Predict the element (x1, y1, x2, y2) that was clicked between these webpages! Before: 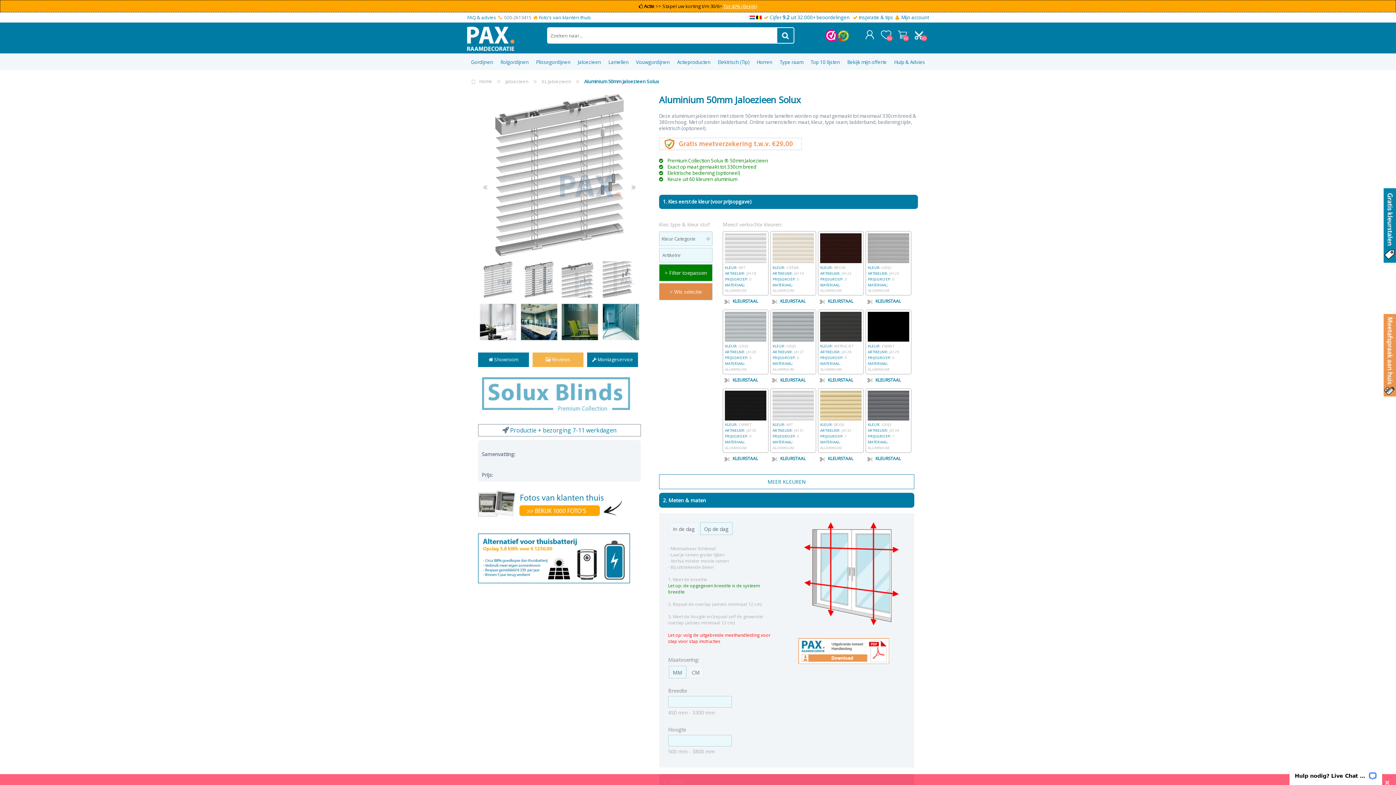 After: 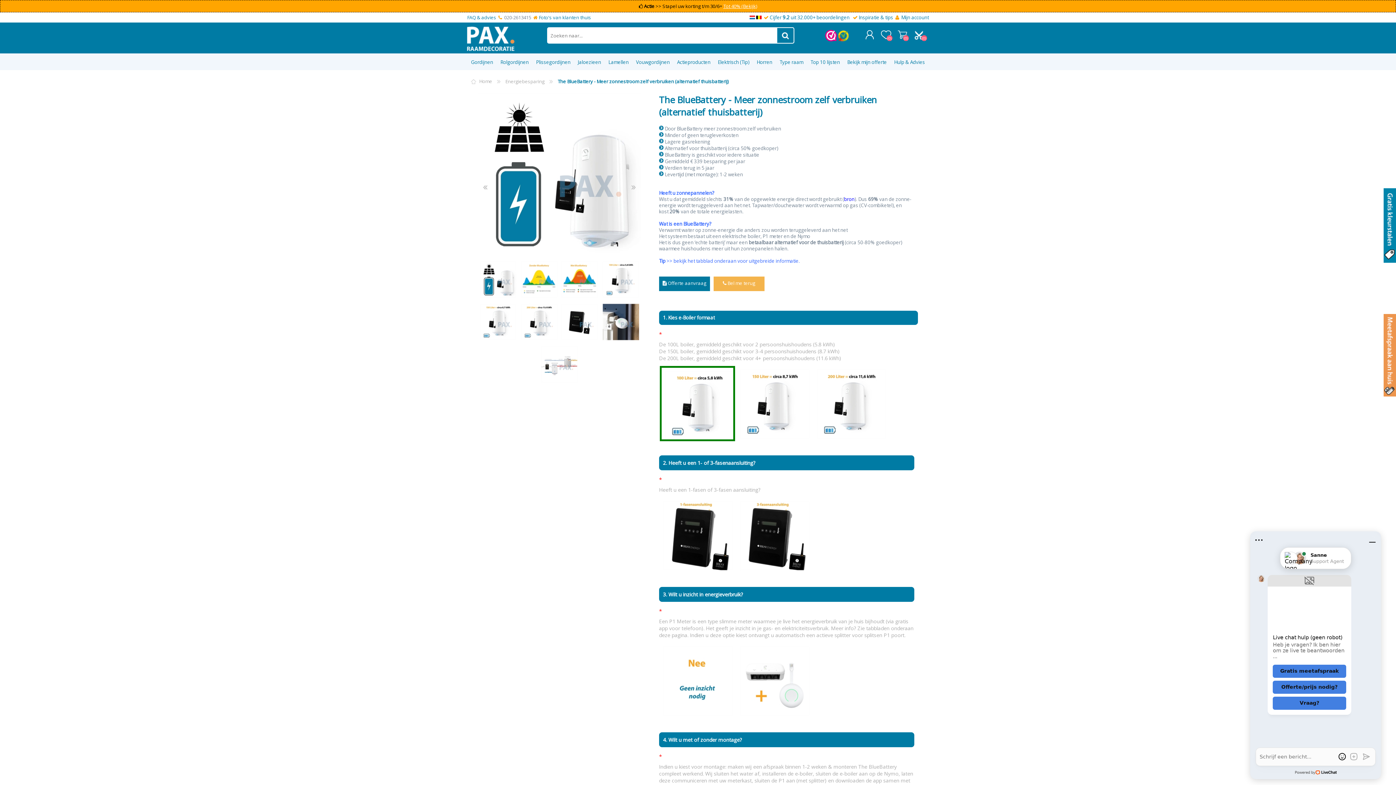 Action: bbox: (478, 578, 630, 585)